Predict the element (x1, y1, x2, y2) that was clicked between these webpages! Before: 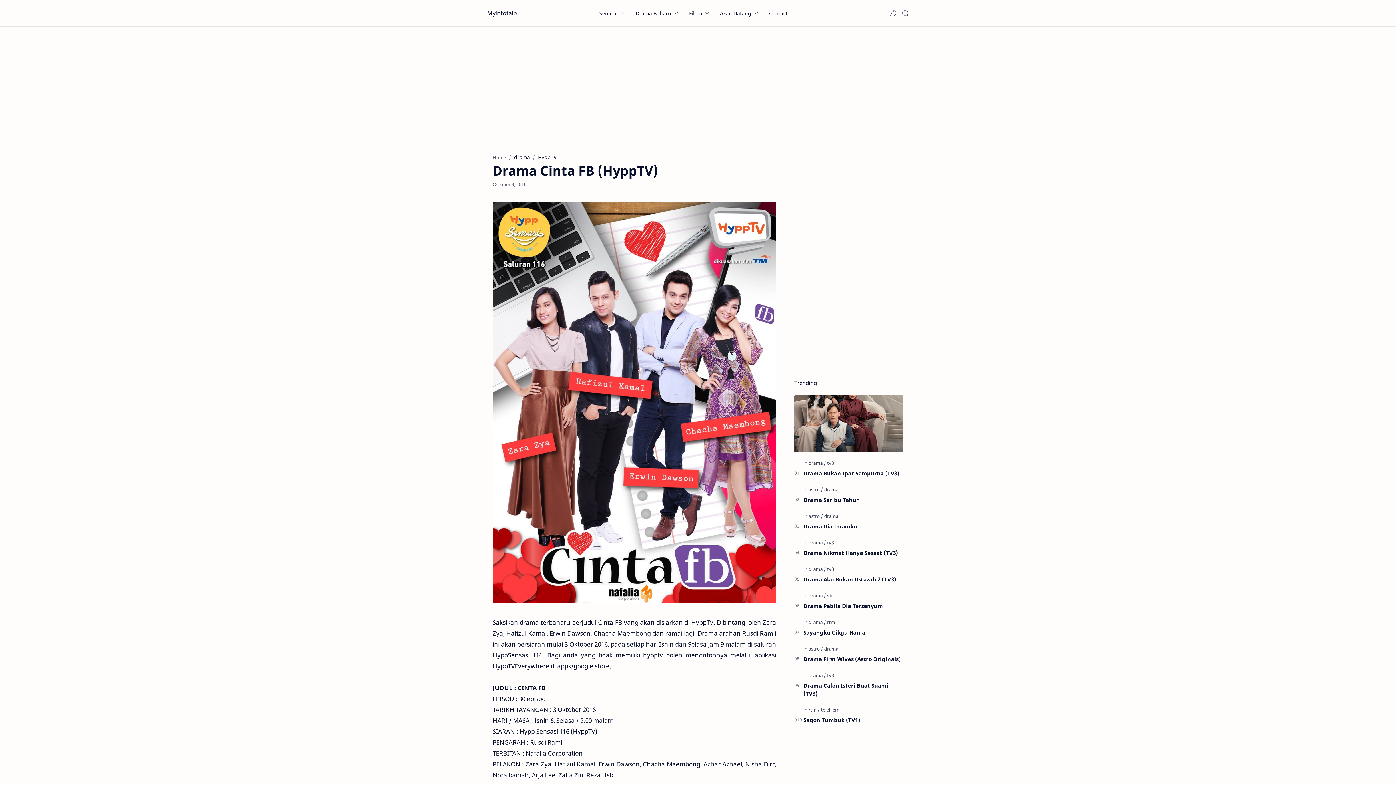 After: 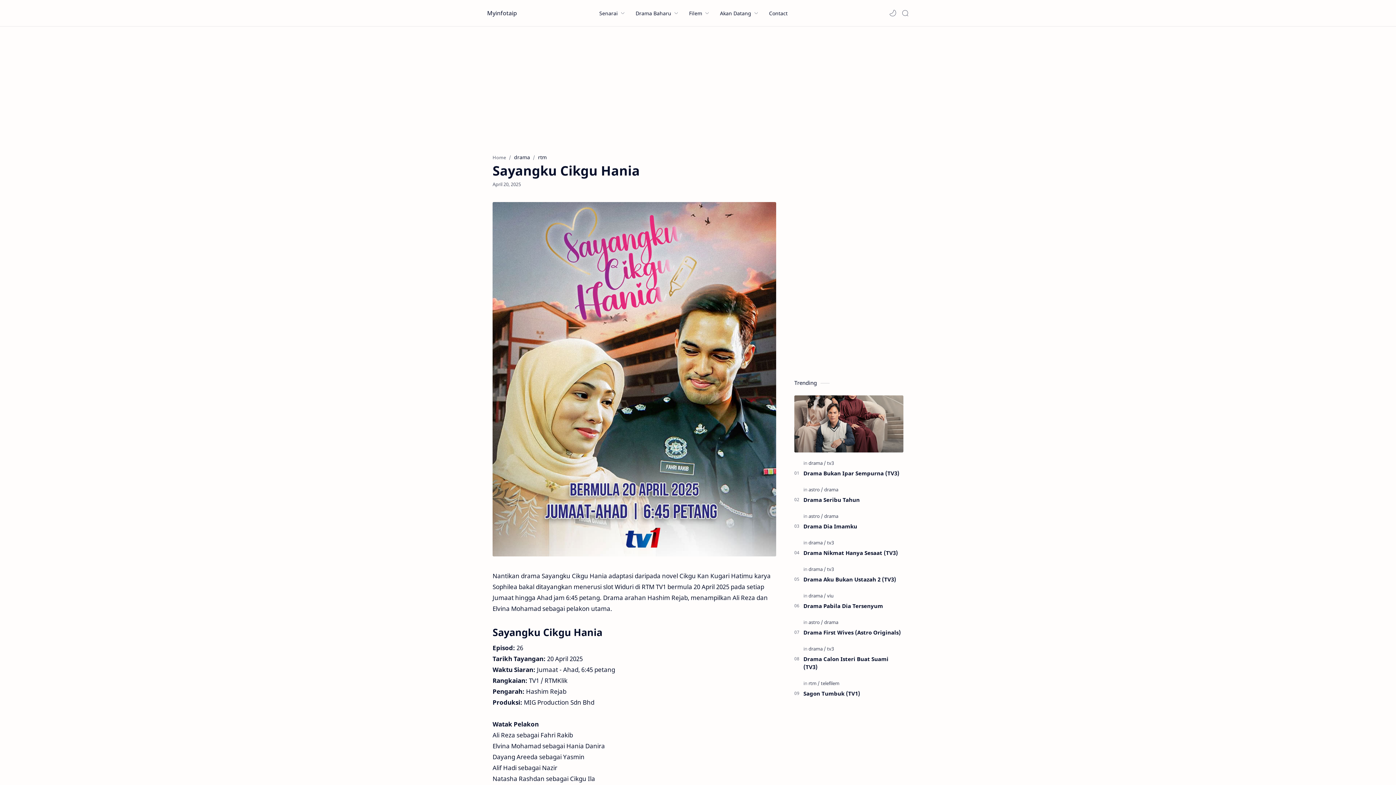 Action: bbox: (803, 628, 903, 636) label: Sayangku Cikgu Hania